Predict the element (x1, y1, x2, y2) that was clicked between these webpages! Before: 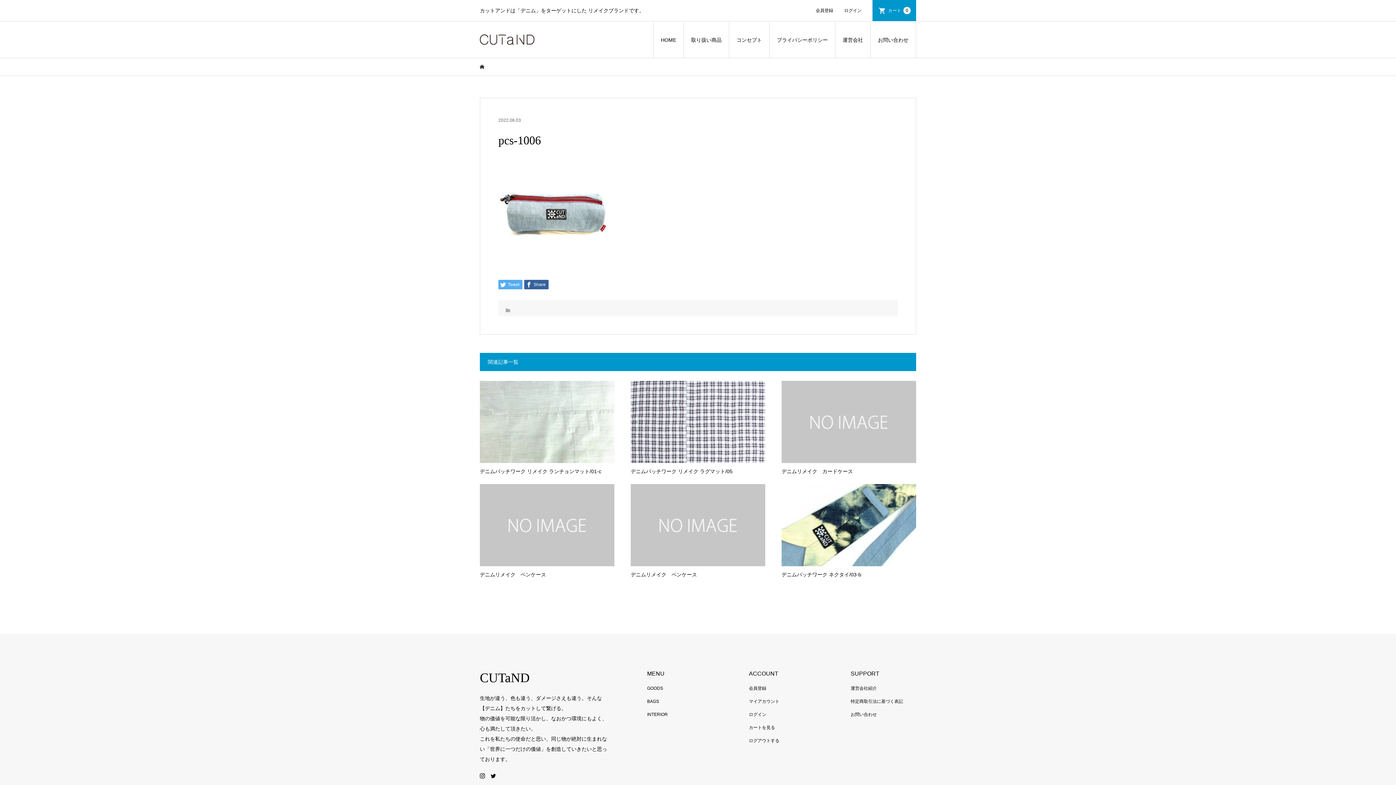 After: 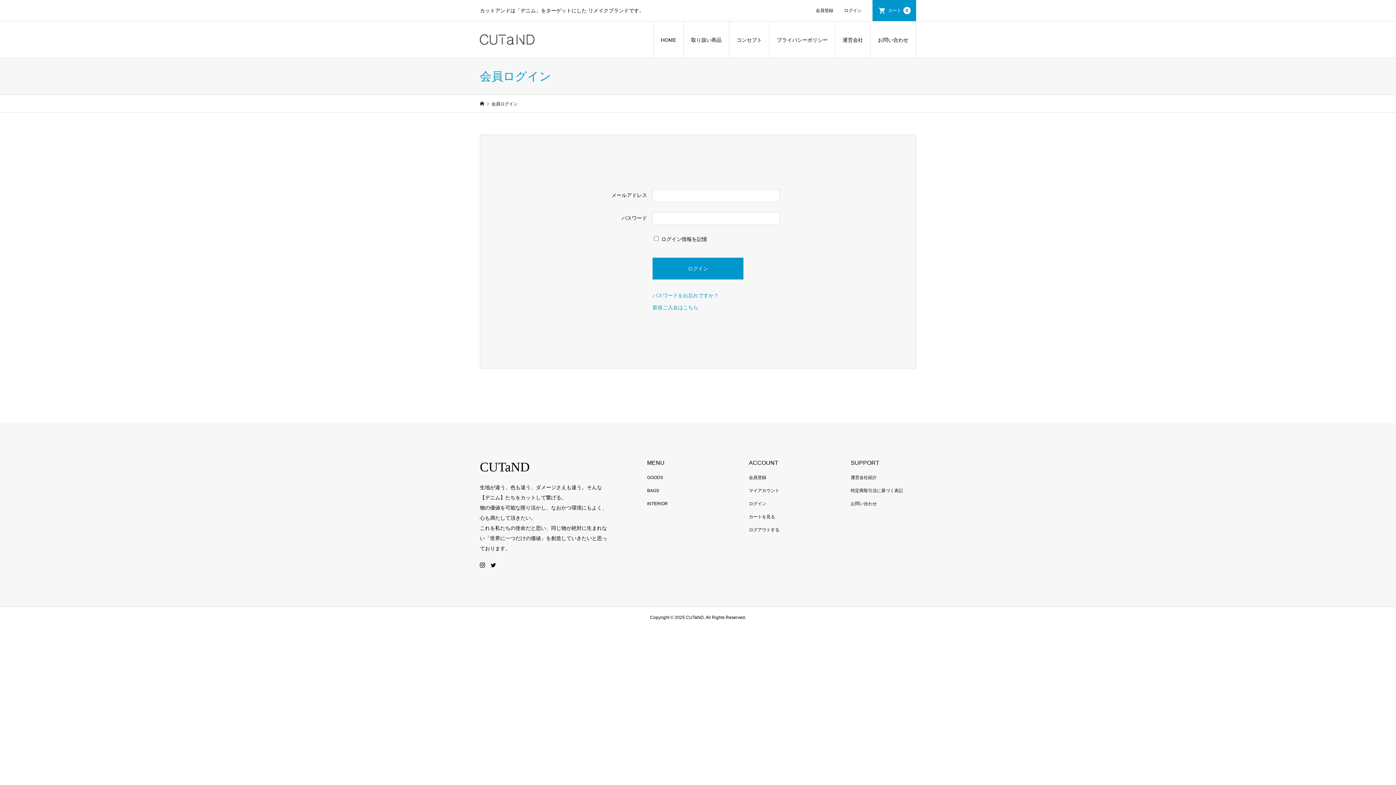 Action: bbox: (749, 699, 779, 704) label: マイアカウント